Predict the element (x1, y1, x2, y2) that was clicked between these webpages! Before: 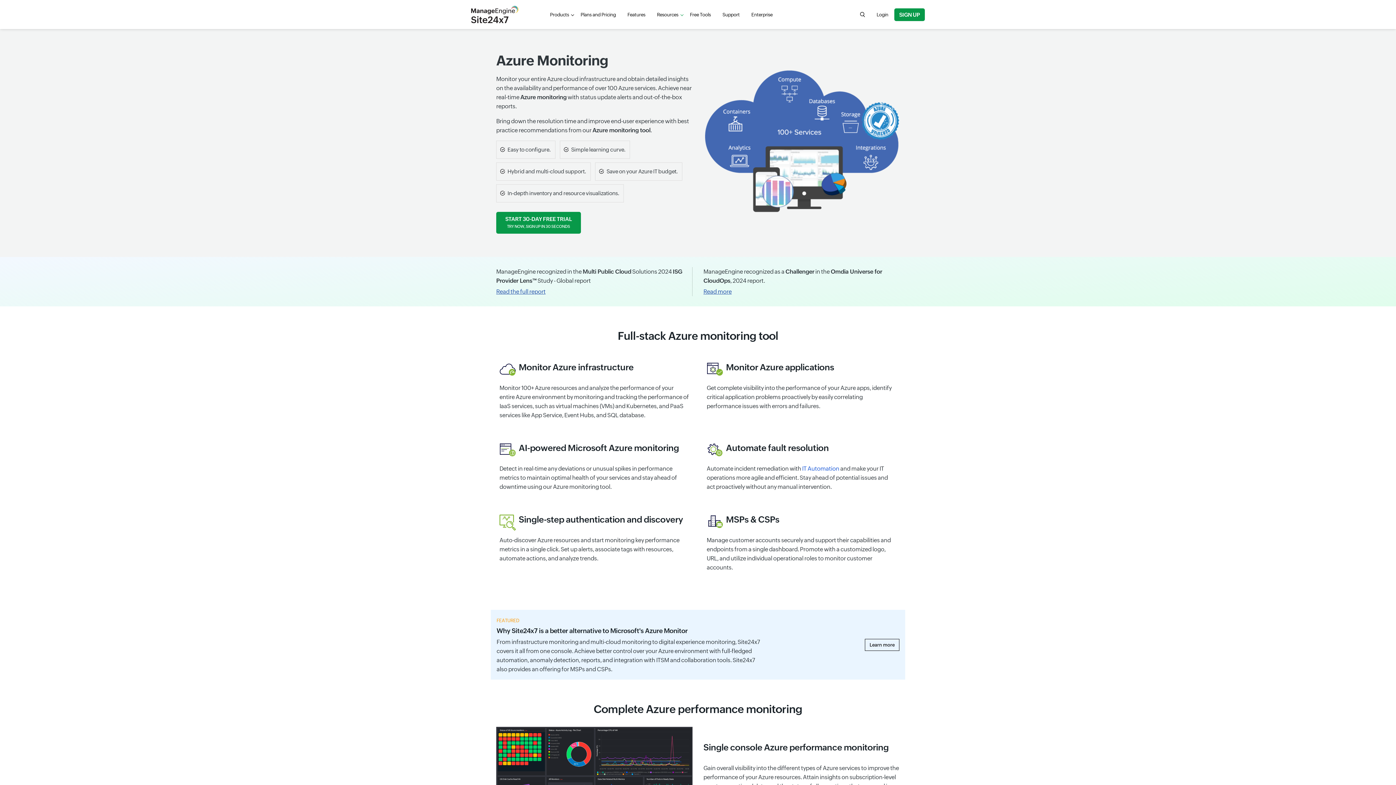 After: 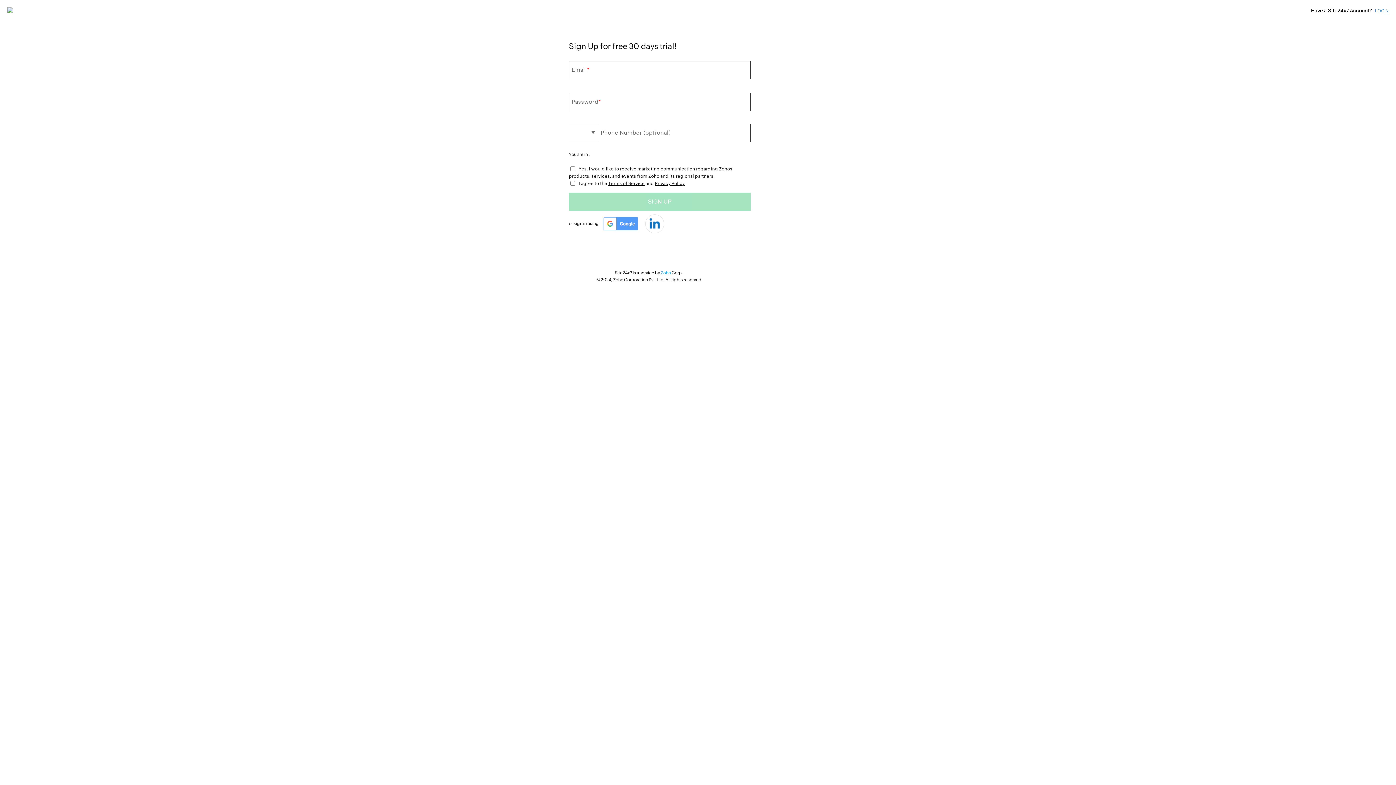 Action: label: START 30-DAY FREE TRIAL
TRY NOW, SIGN UP IN 30 SECONDS bbox: (496, 212, 580, 233)